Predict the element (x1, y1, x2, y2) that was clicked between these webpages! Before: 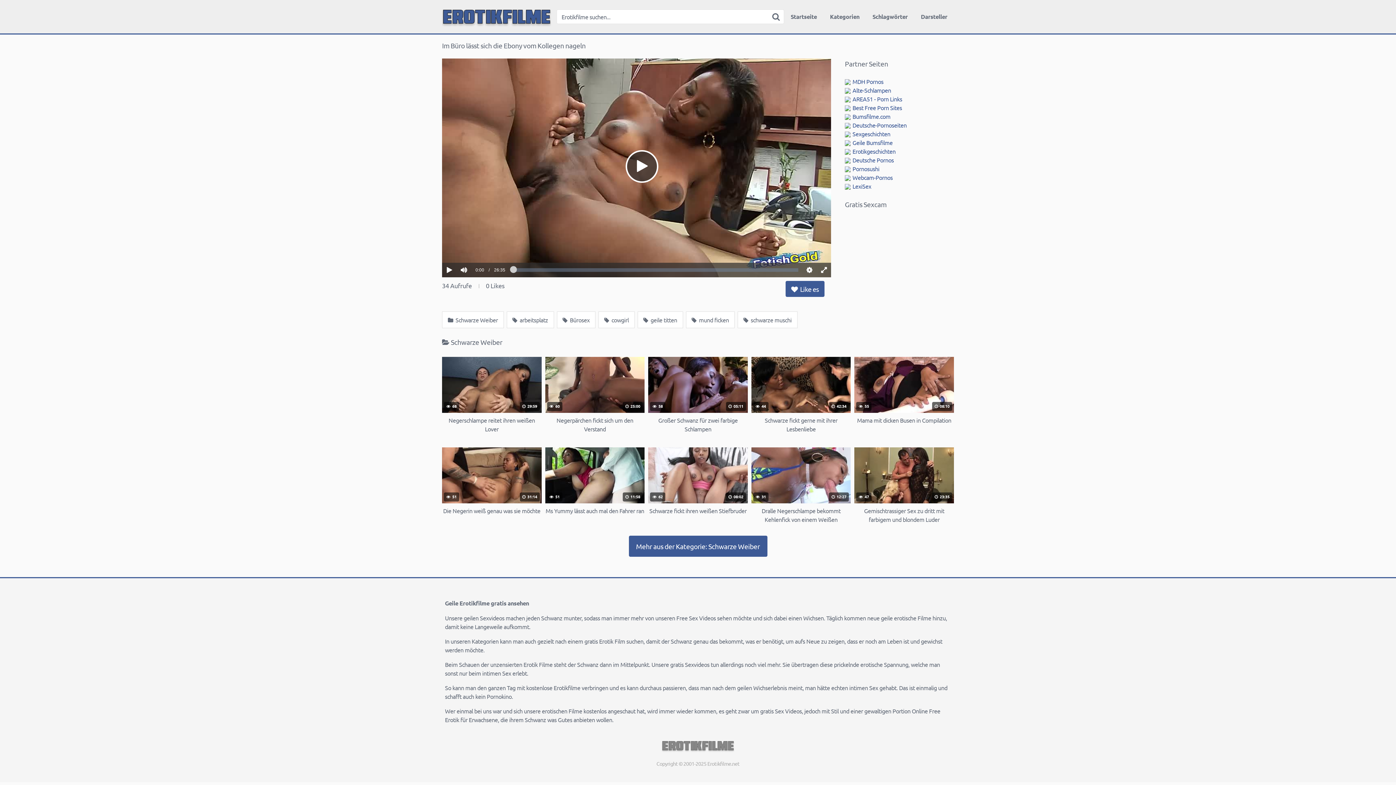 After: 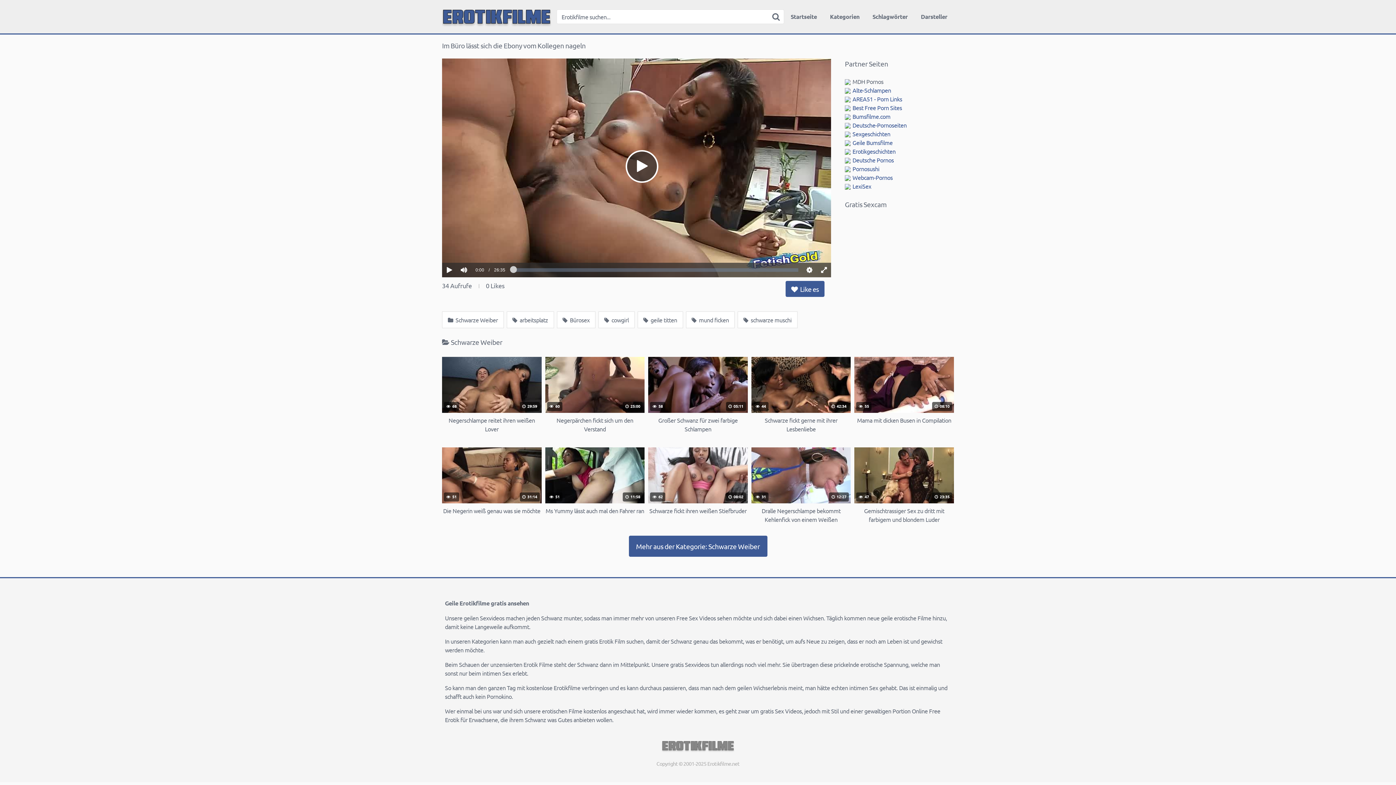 Action: label: MDH Pornos bbox: (845, 77, 954, 85)